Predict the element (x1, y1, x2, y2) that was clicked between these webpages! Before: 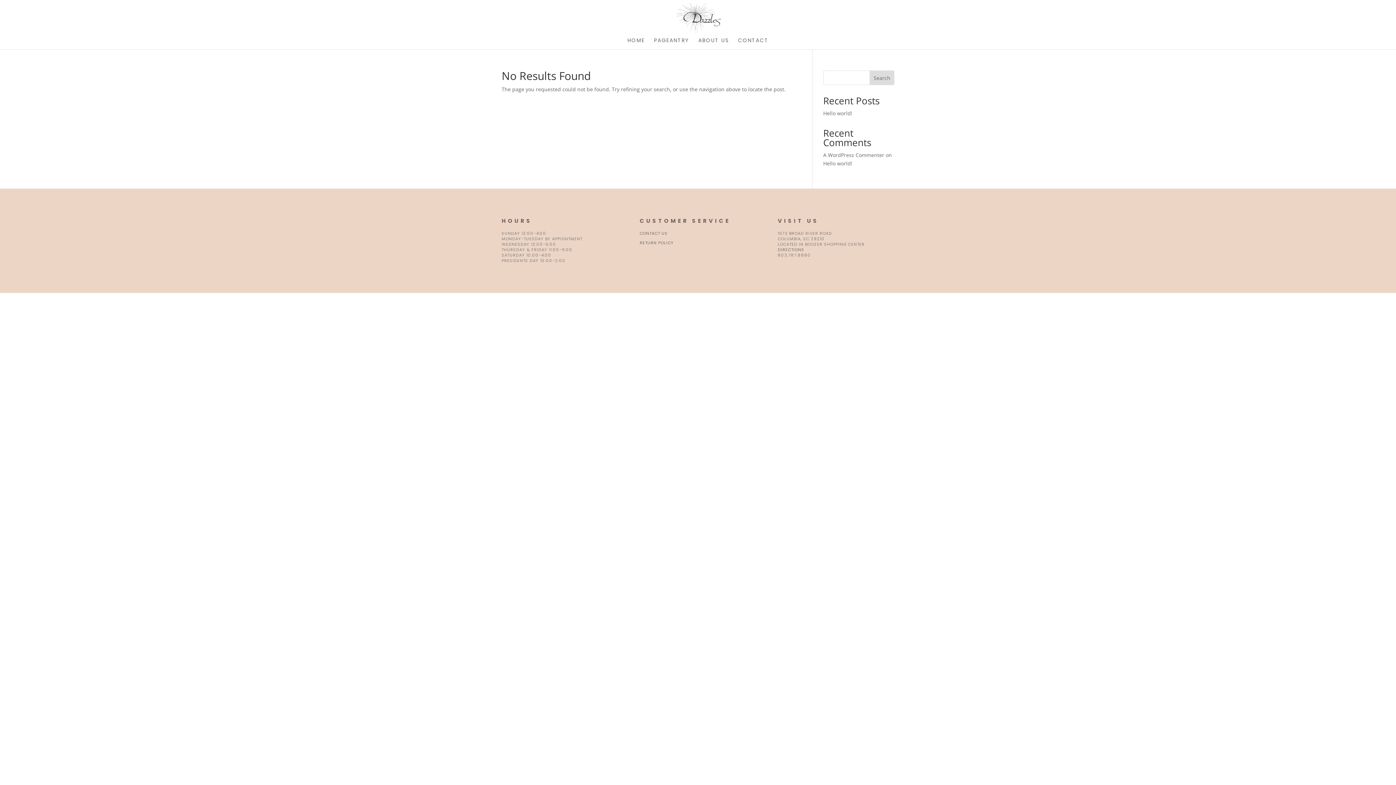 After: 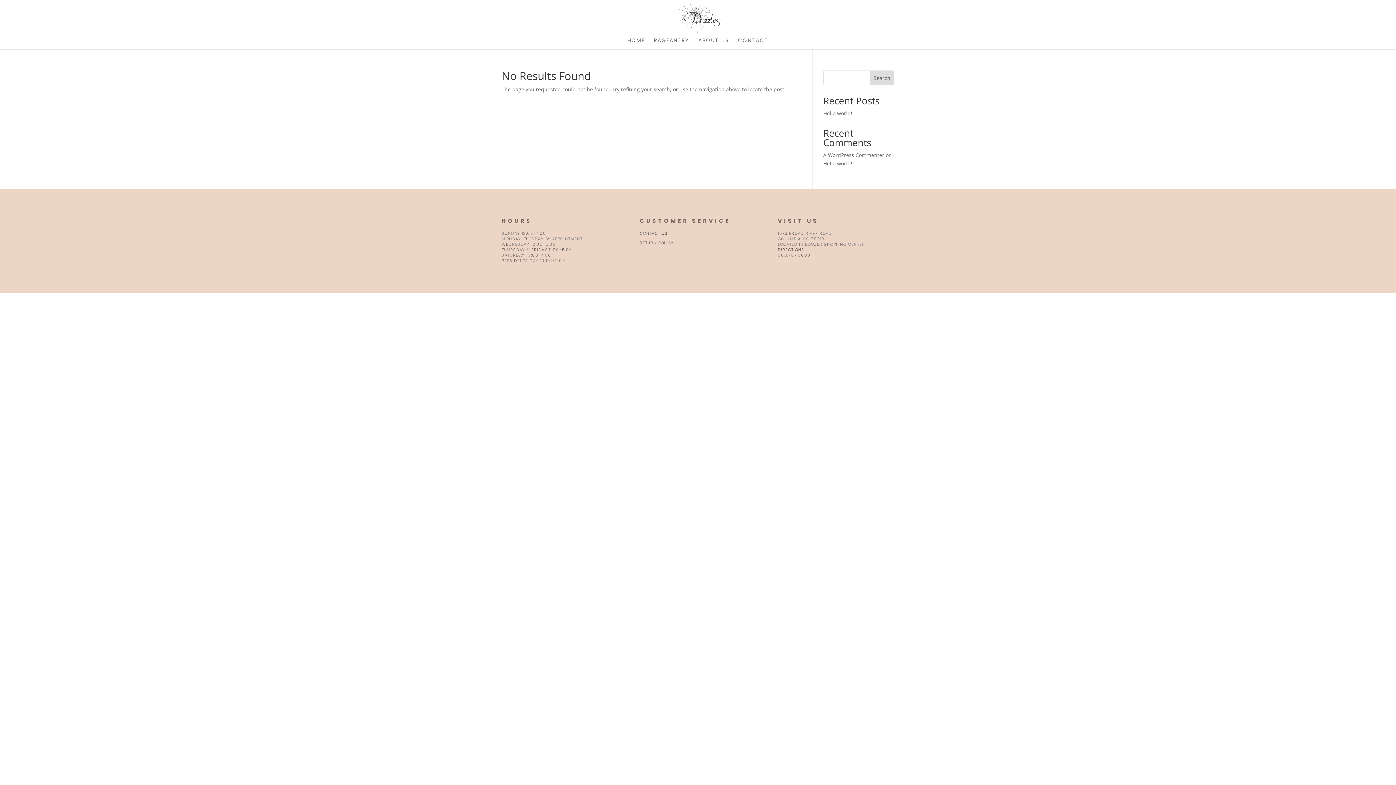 Action: label: Search bbox: (869, 70, 894, 85)